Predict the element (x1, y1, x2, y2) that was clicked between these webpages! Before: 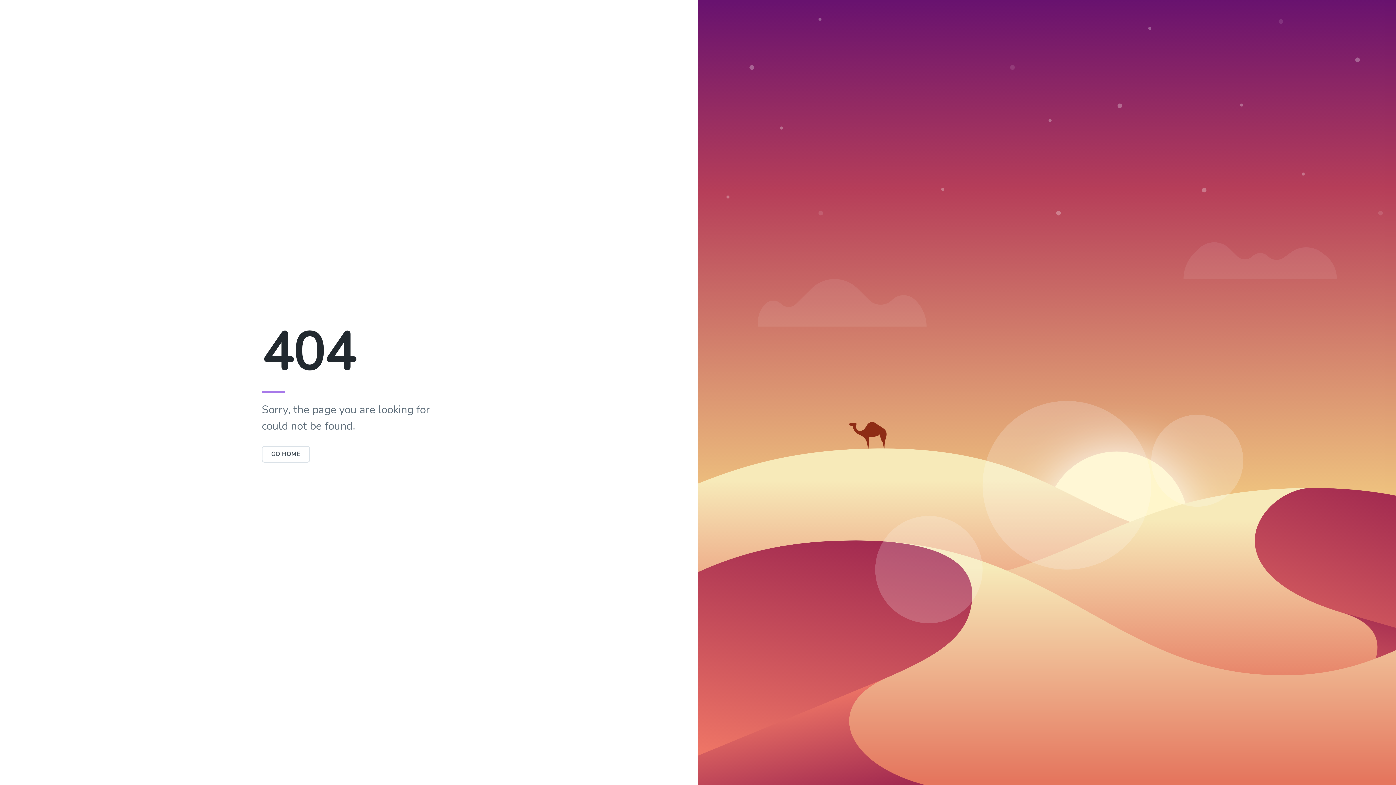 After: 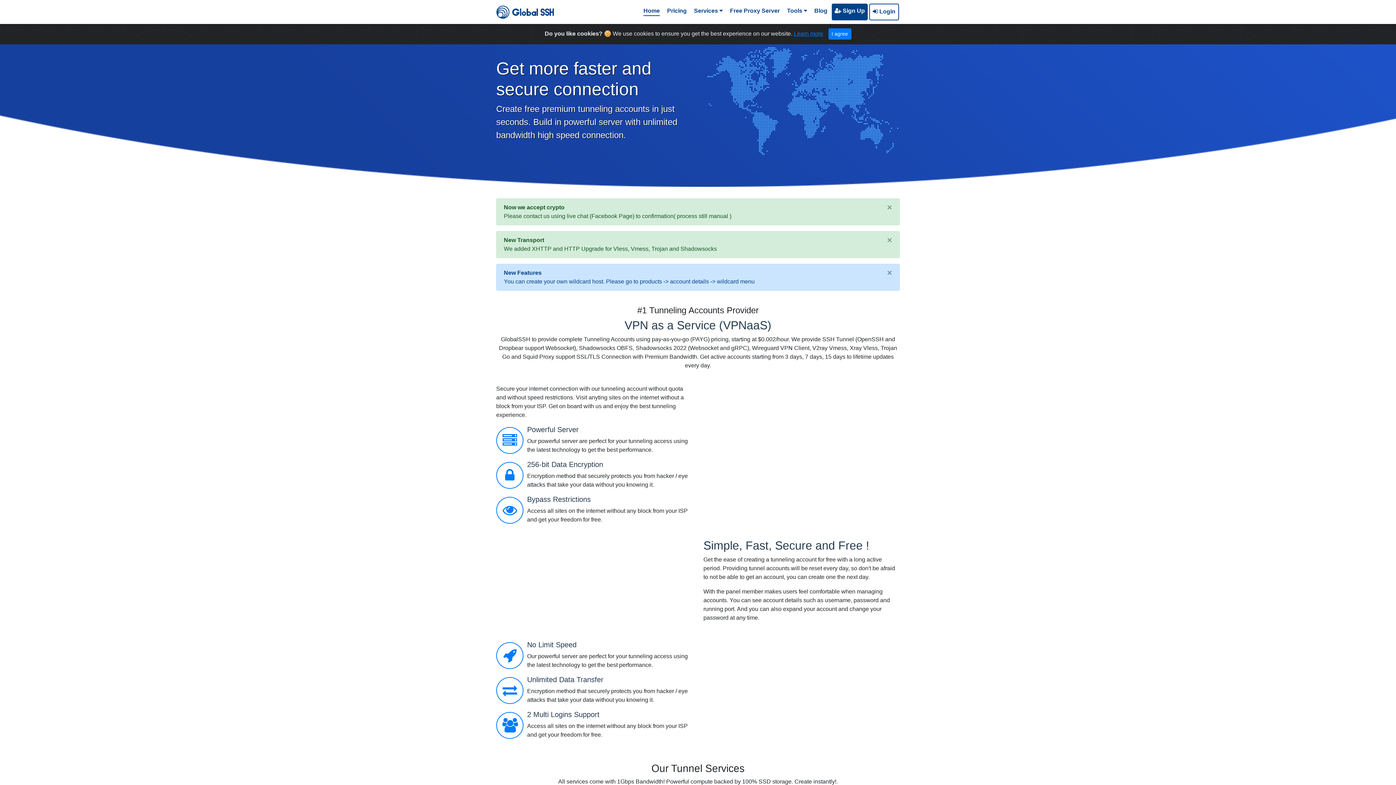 Action: label: GO HOME bbox: (261, 450, 310, 458)